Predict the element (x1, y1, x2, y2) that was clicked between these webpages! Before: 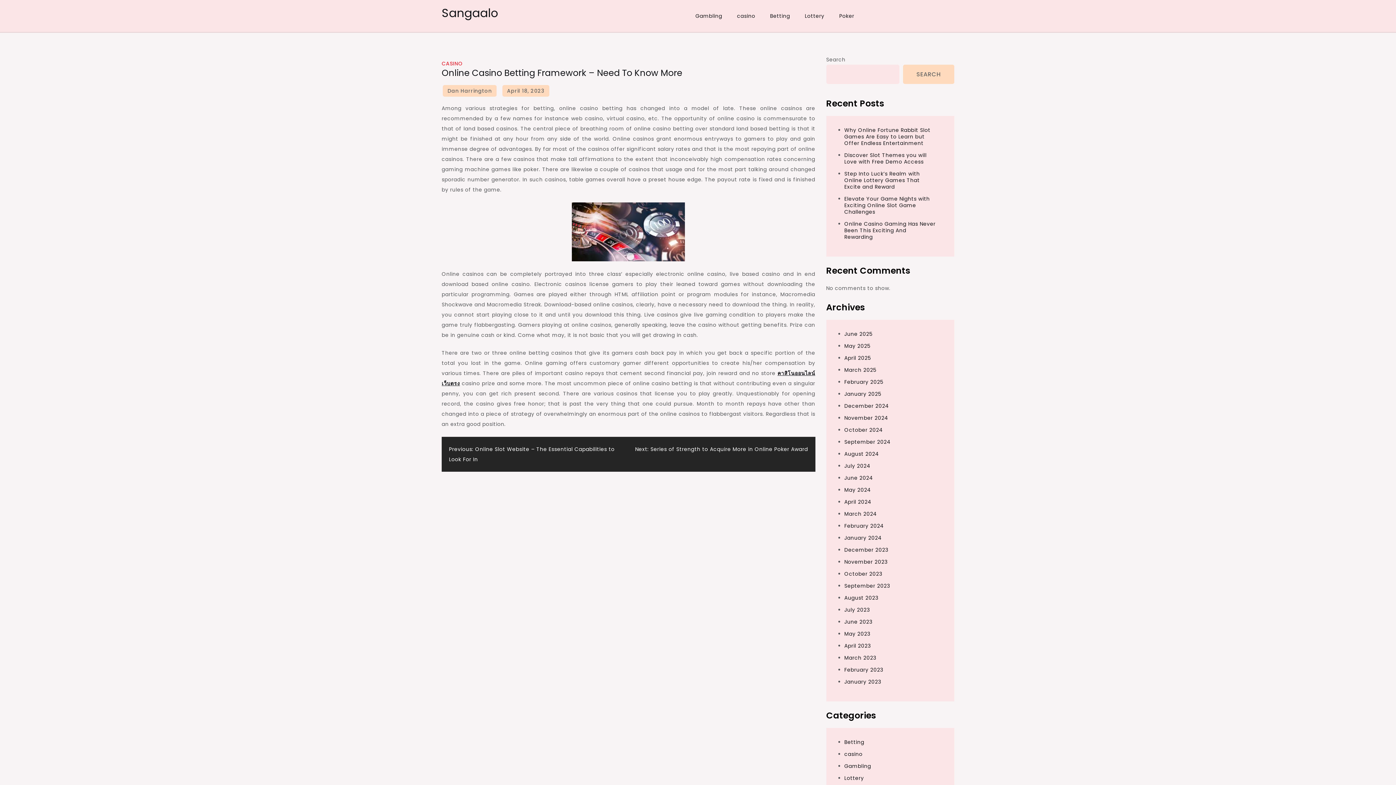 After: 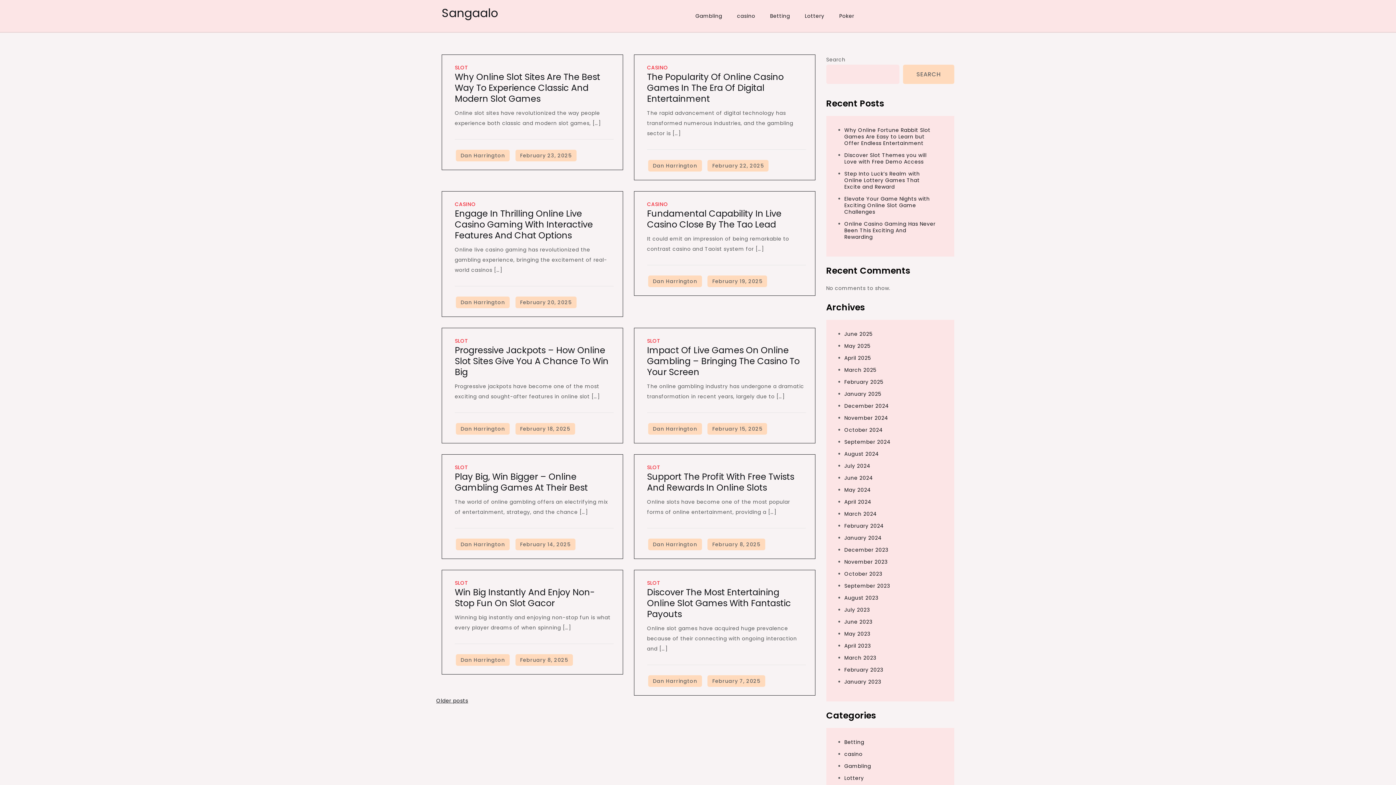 Action: bbox: (844, 378, 883, 385) label: February 2025